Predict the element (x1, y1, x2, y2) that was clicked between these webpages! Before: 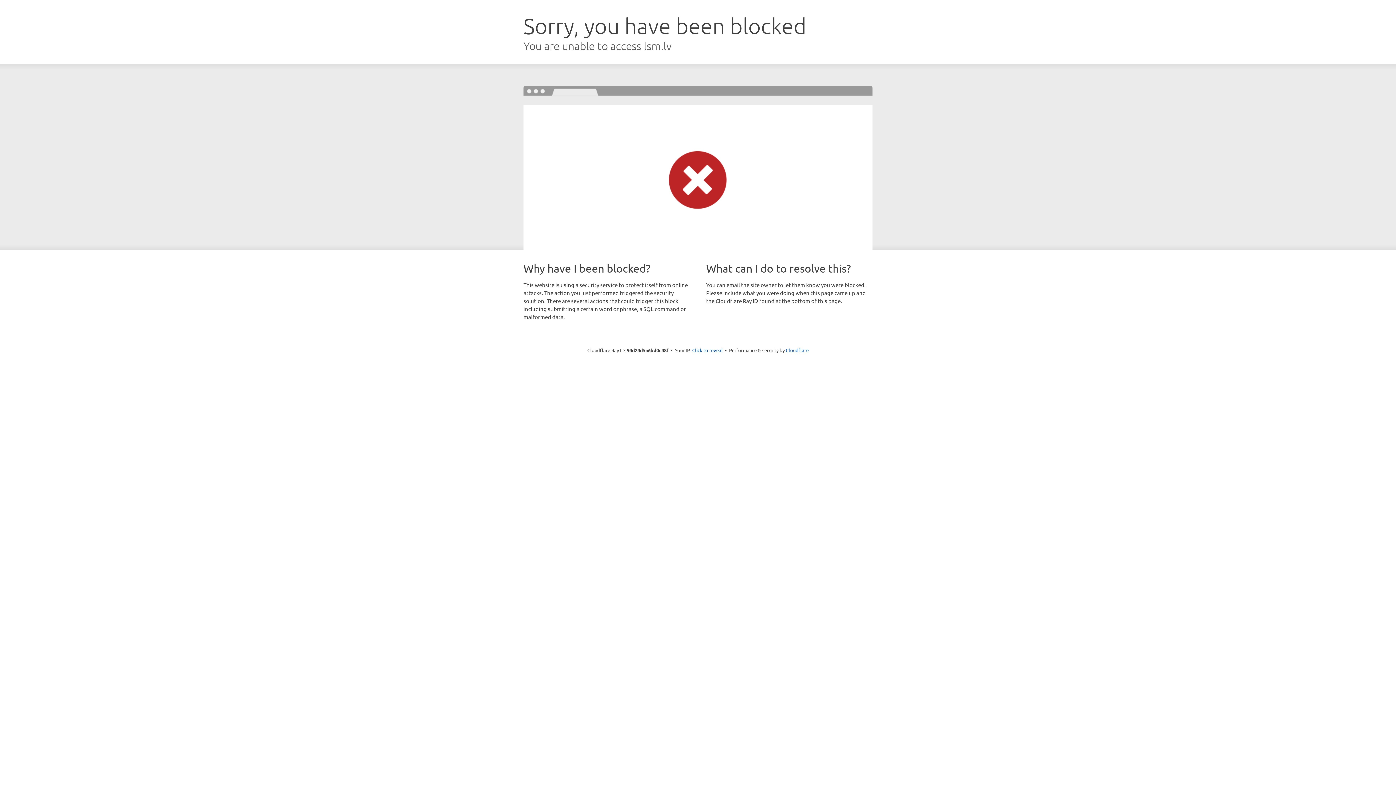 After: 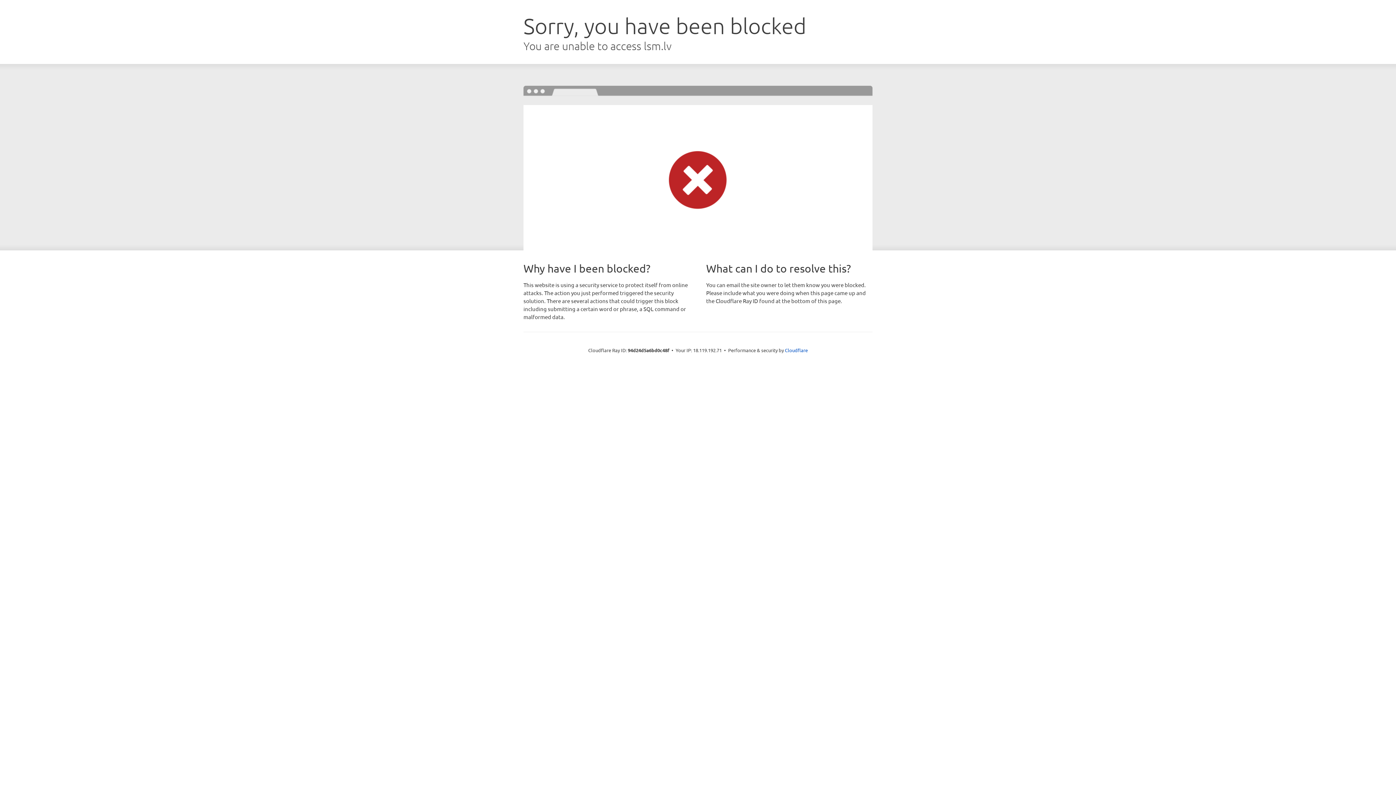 Action: label: Click to reveal bbox: (692, 346, 722, 353)